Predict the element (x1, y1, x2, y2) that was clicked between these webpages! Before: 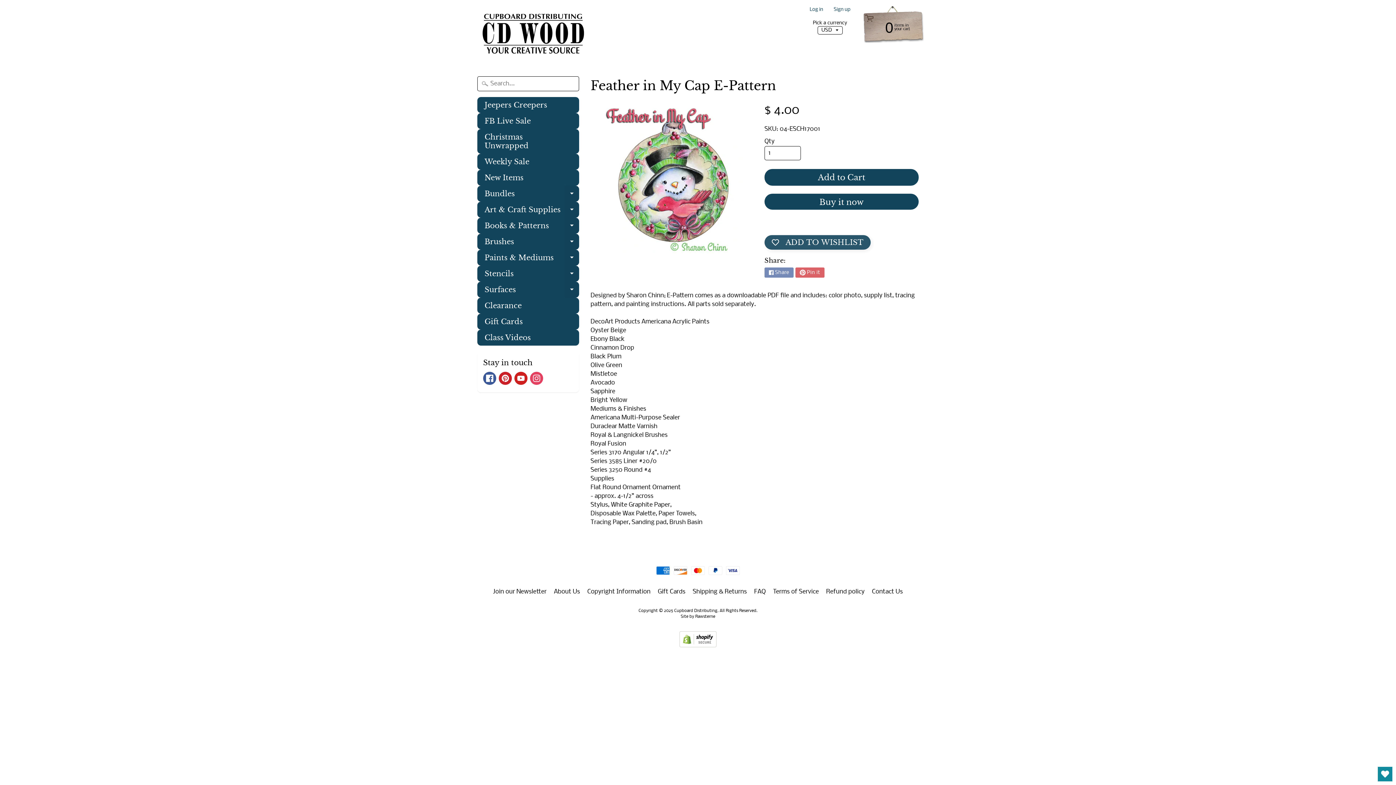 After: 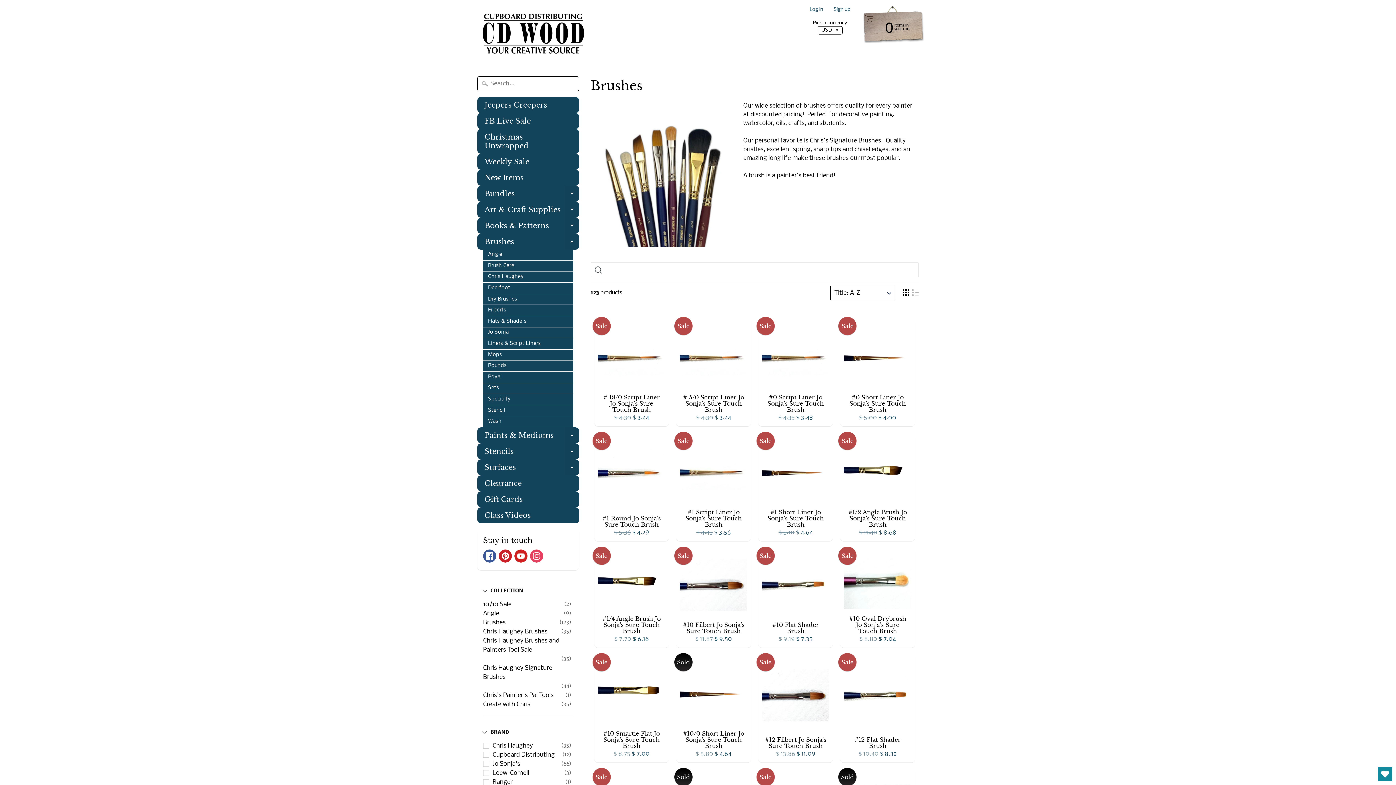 Action: label: Brushes
Expand child menu bbox: (477, 233, 579, 249)